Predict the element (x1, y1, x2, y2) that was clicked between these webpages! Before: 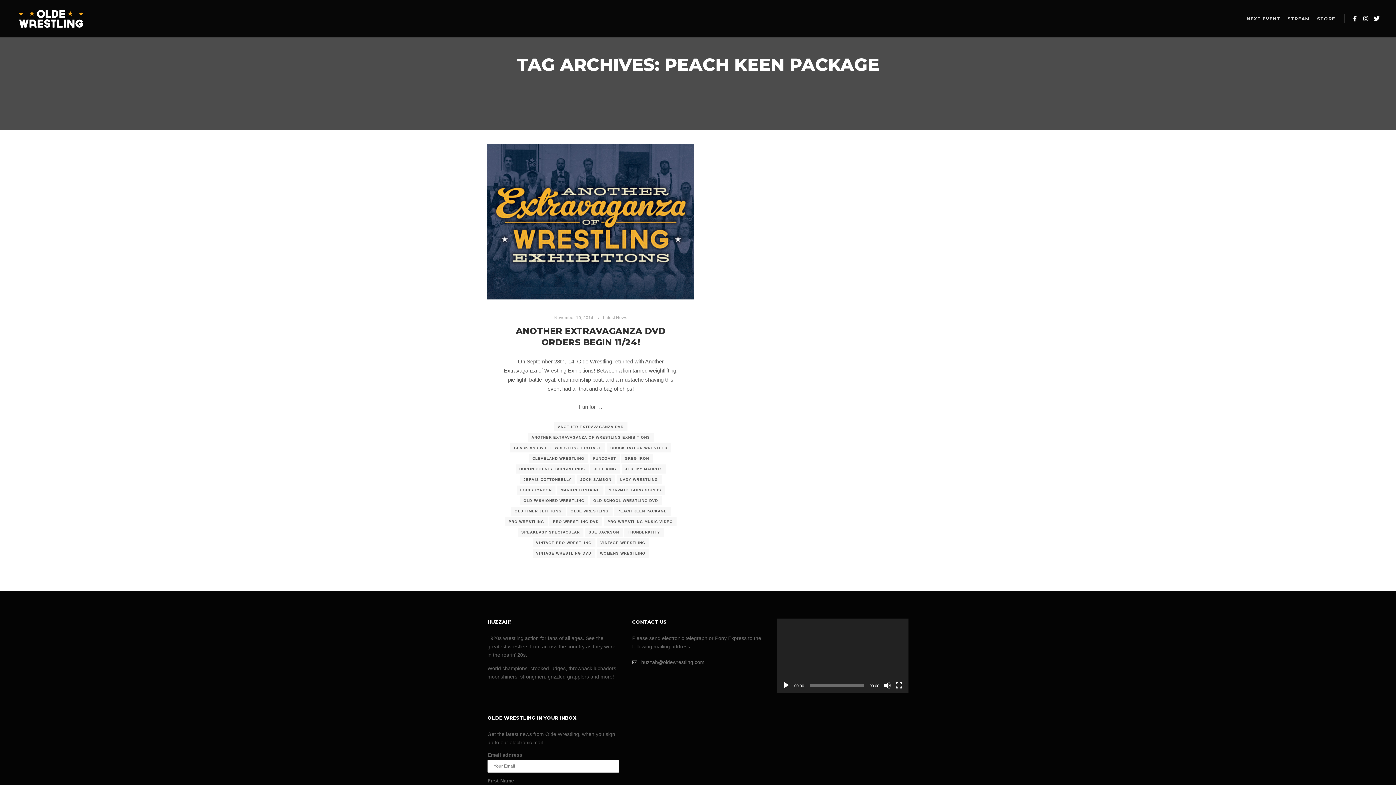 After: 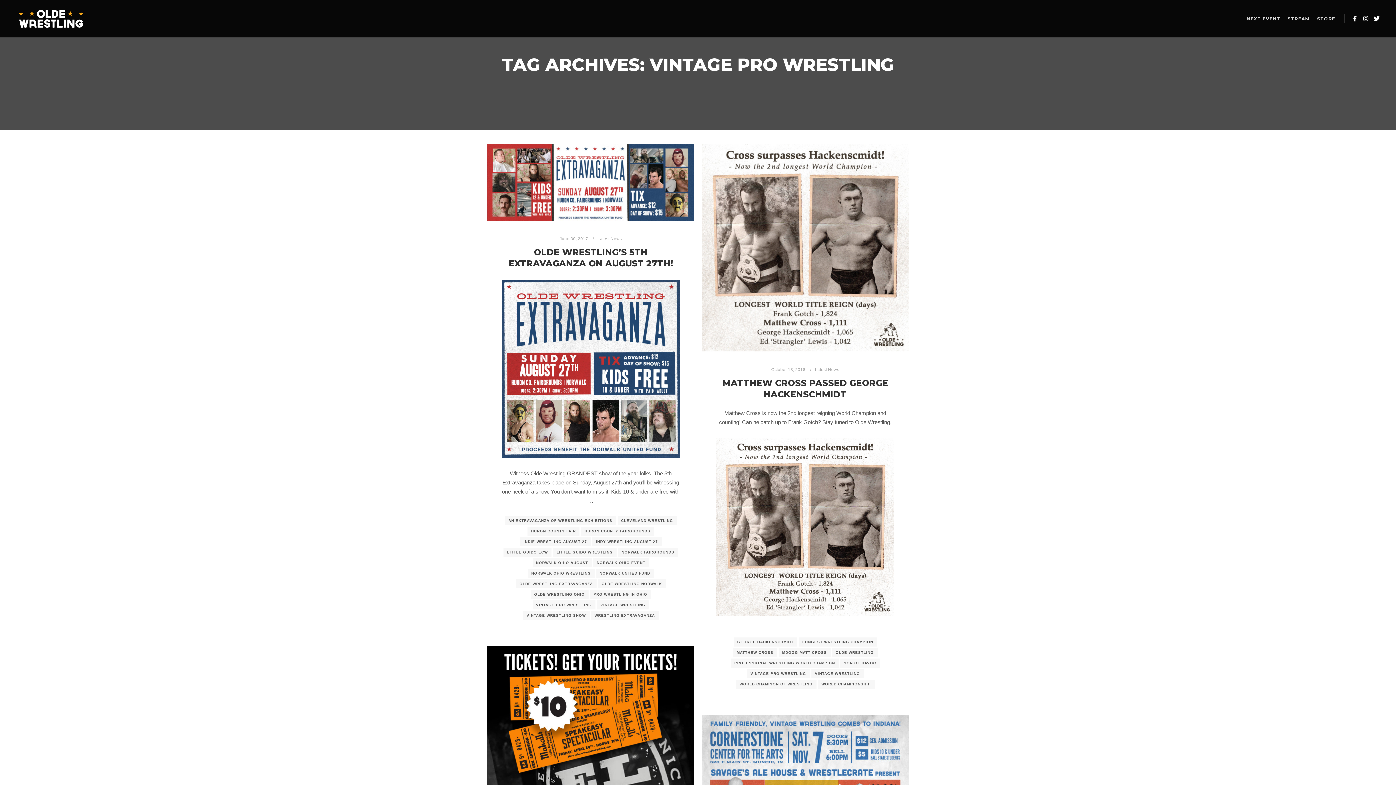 Action: label: VINTAGE PRO WRESTLING bbox: (532, 538, 595, 547)